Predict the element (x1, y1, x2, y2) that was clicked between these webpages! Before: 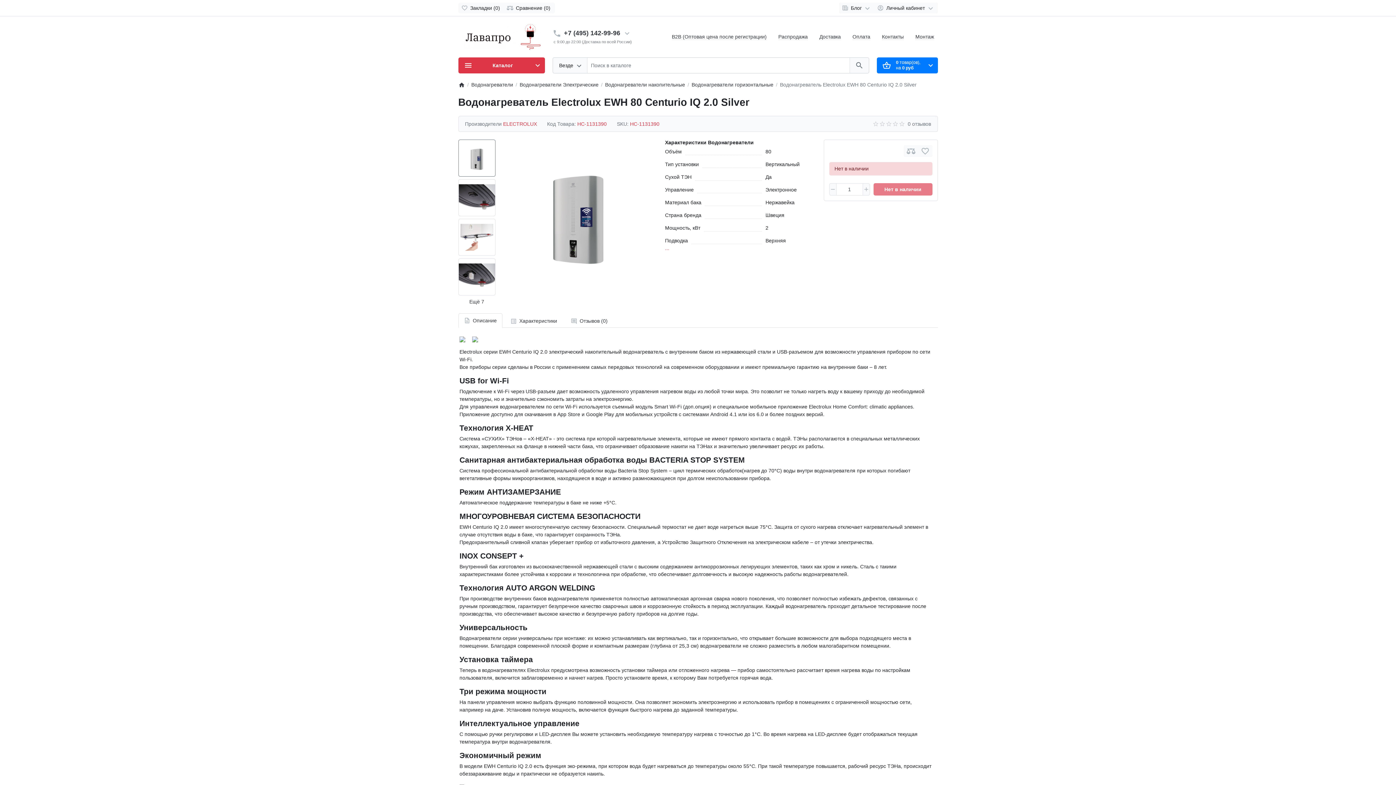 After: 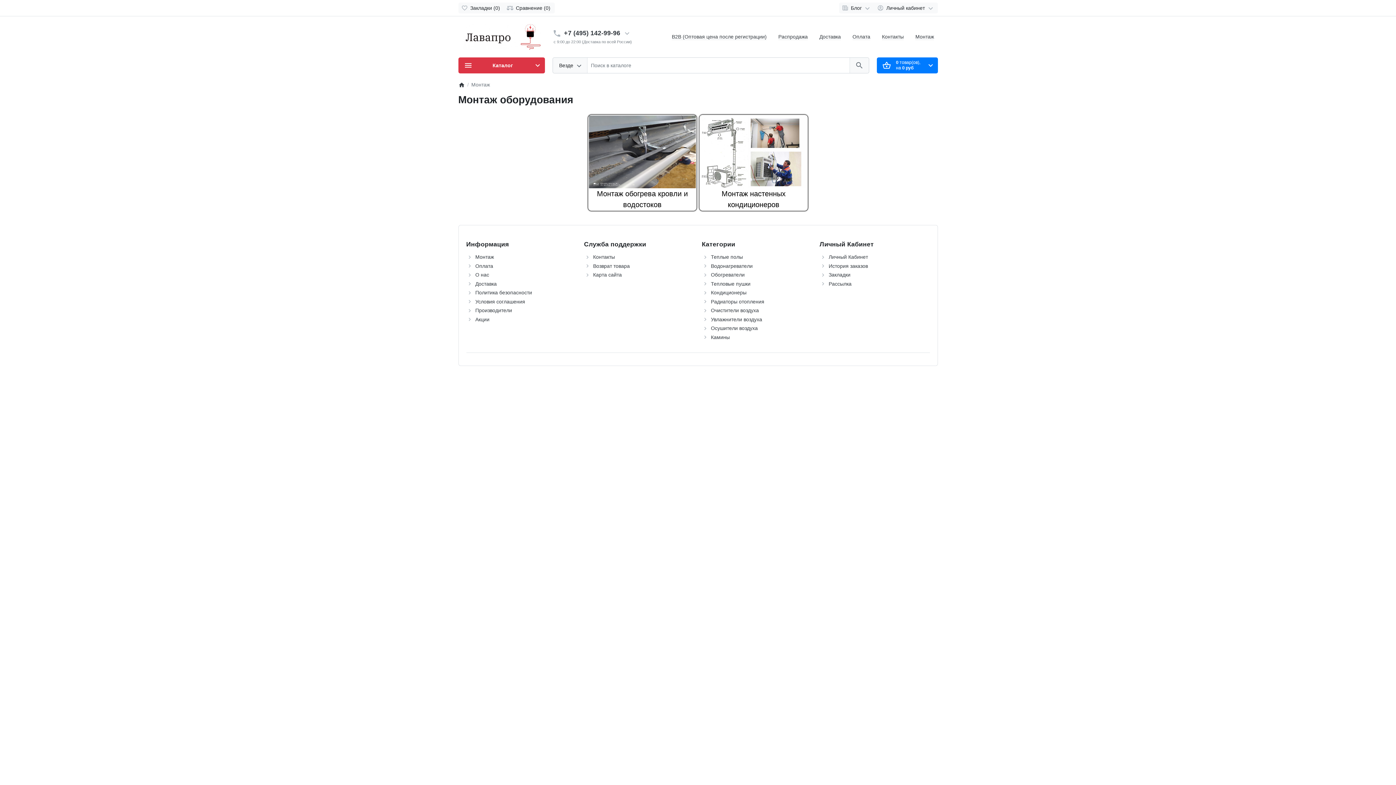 Action: label: Монтаж bbox: (915, 33, 934, 40)